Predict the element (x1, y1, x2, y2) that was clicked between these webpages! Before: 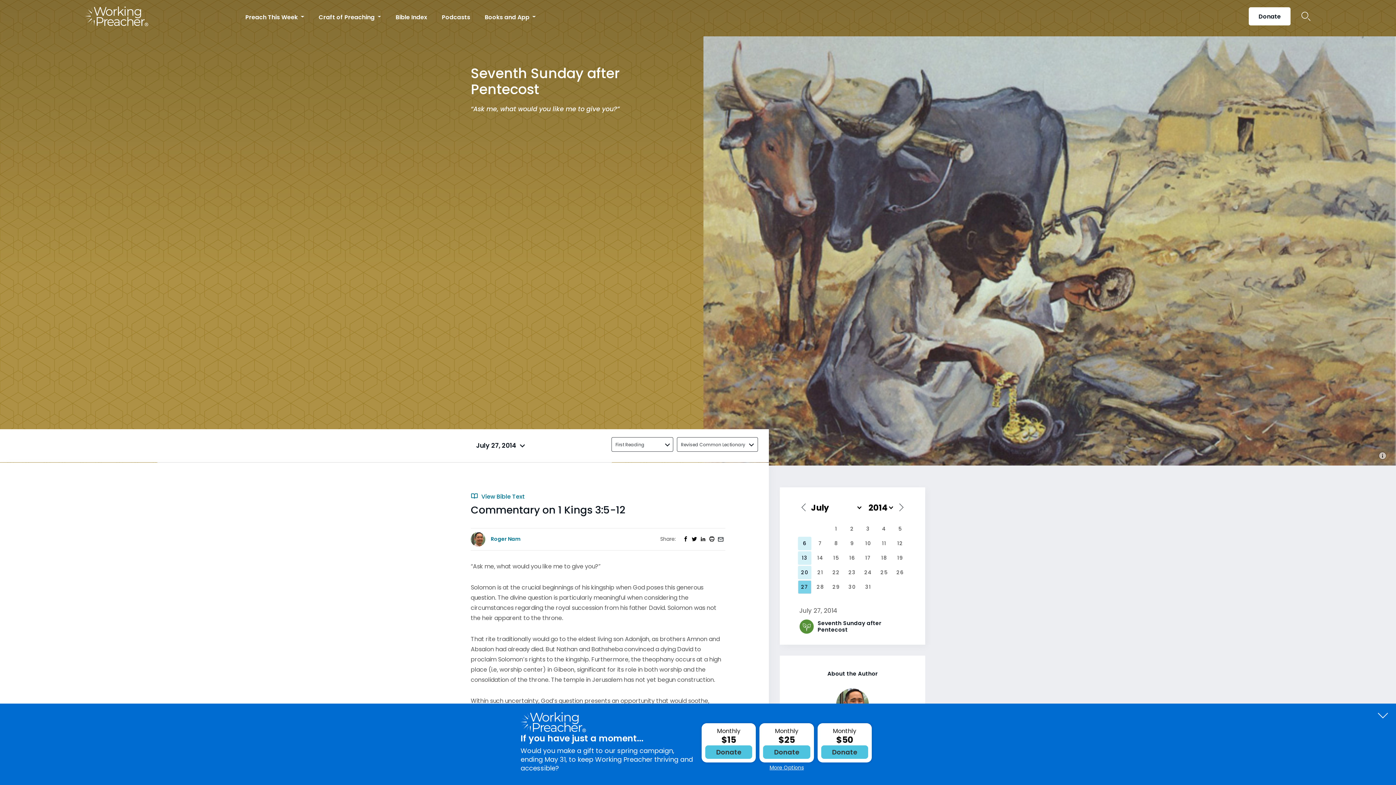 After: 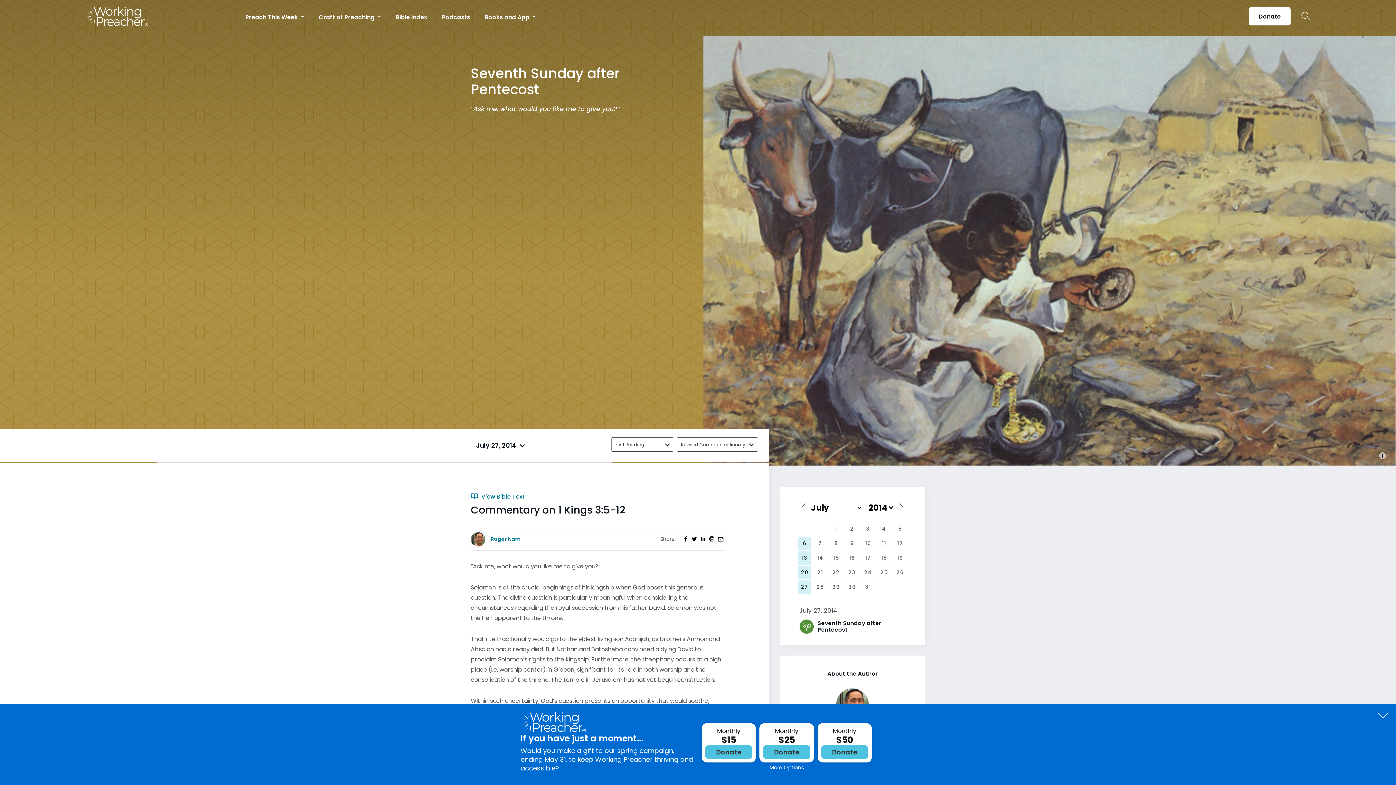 Action: bbox: (813, 536, 827, 550) label: 7